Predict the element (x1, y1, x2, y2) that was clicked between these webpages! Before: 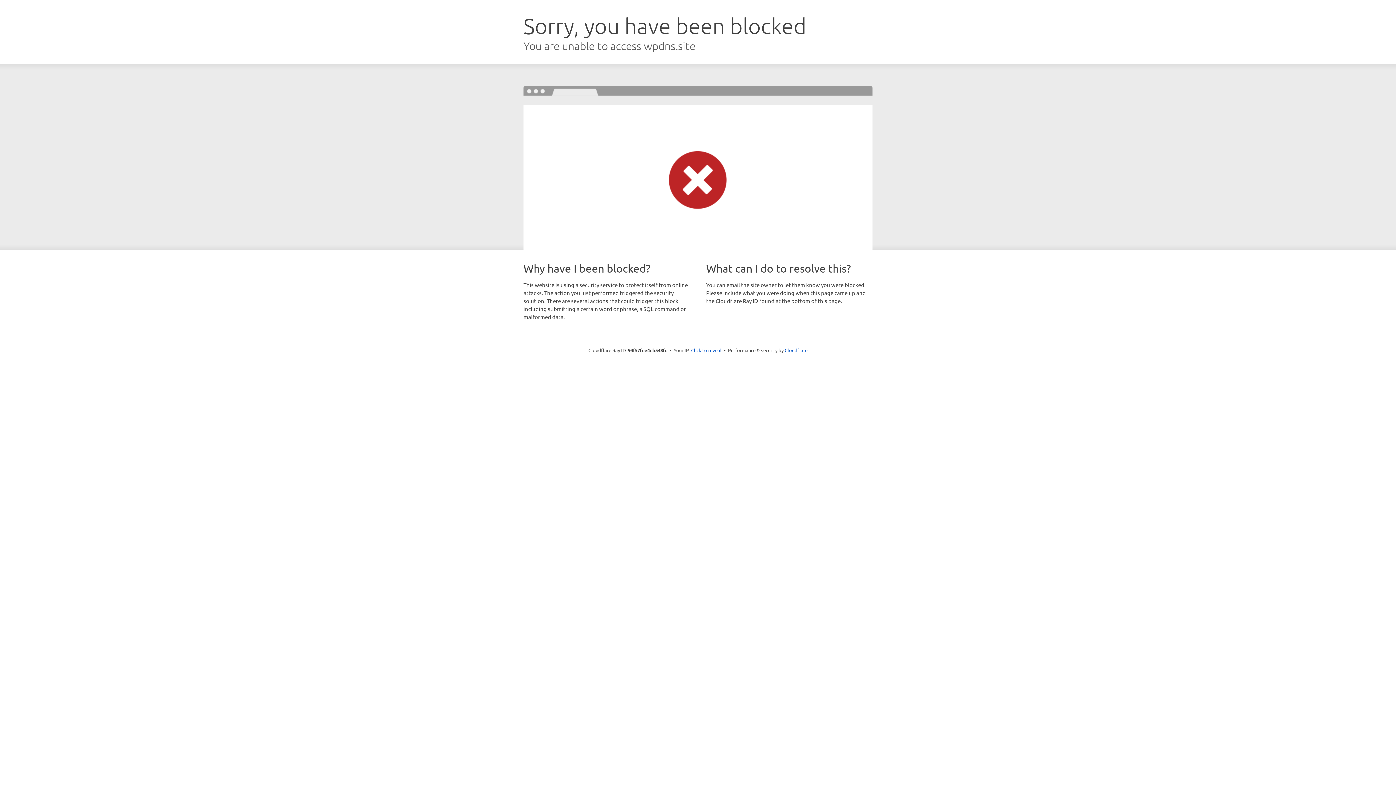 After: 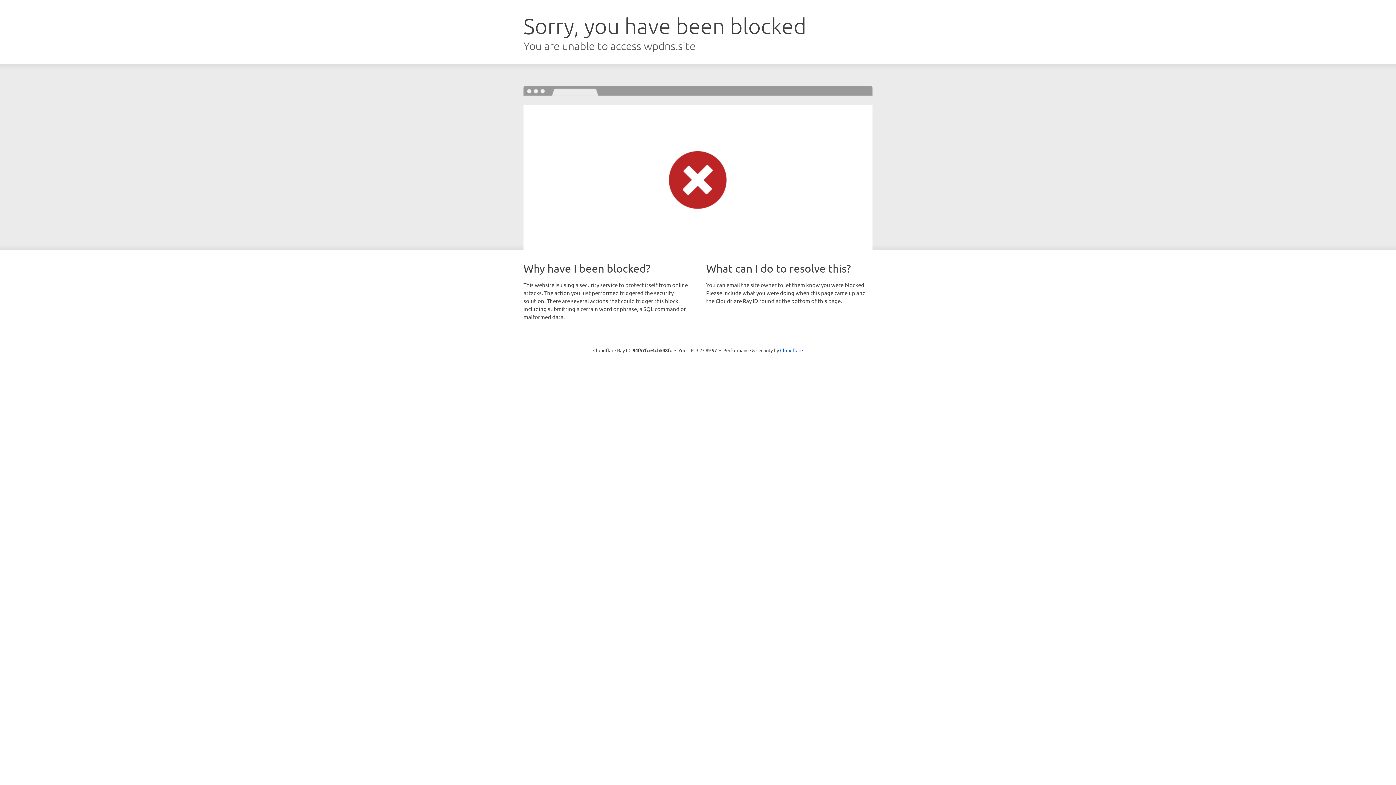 Action: label: Click to reveal bbox: (691, 346, 721, 353)